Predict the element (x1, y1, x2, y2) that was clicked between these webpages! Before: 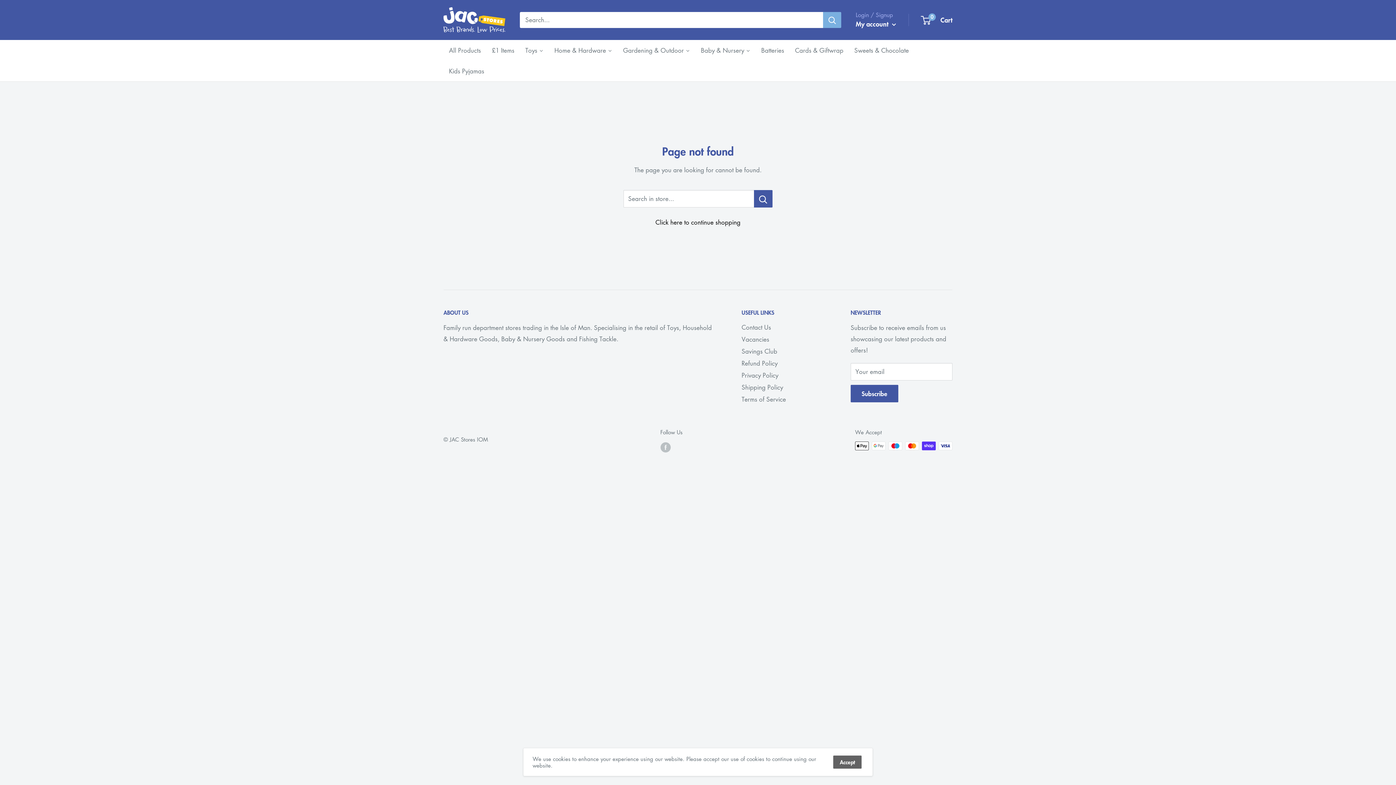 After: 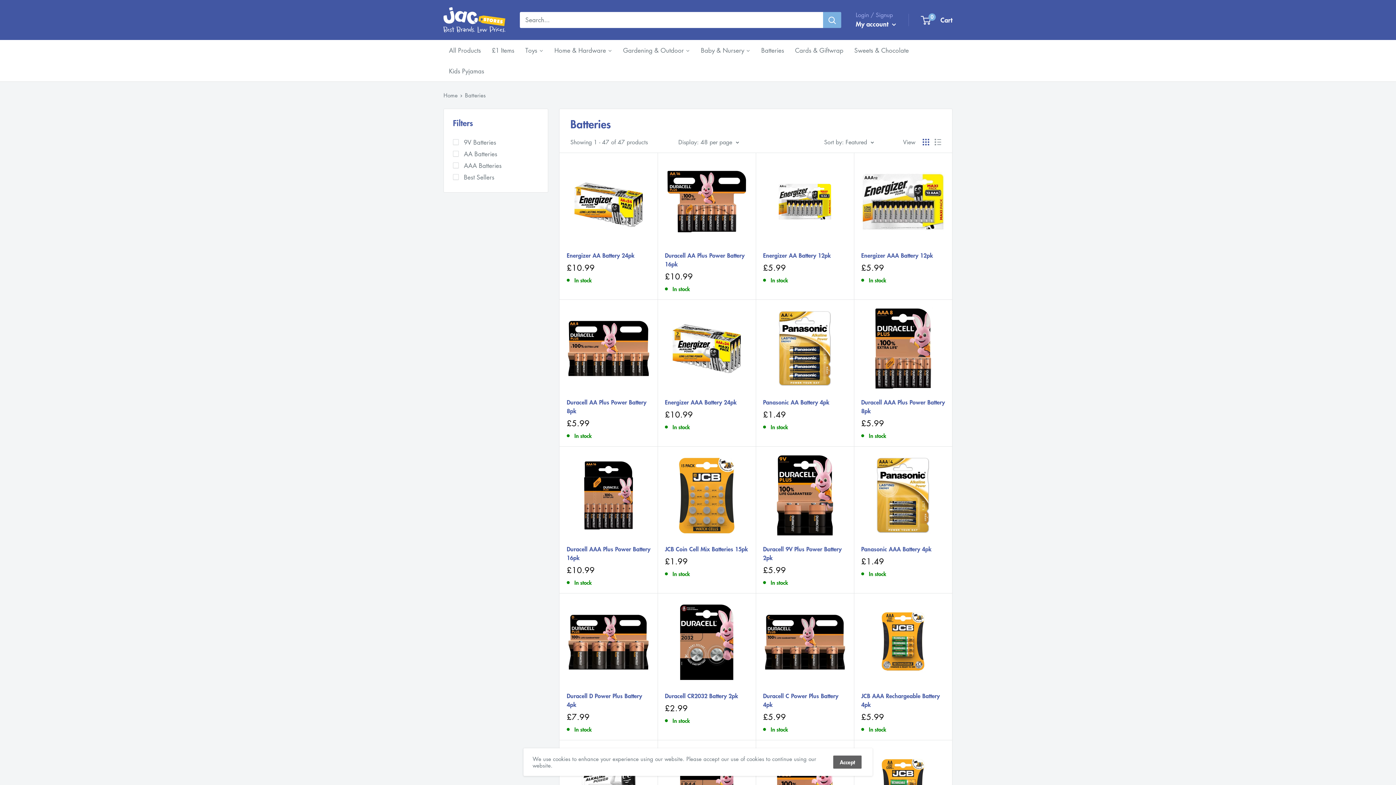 Action: bbox: (756, 40, 789, 60) label: Batteries